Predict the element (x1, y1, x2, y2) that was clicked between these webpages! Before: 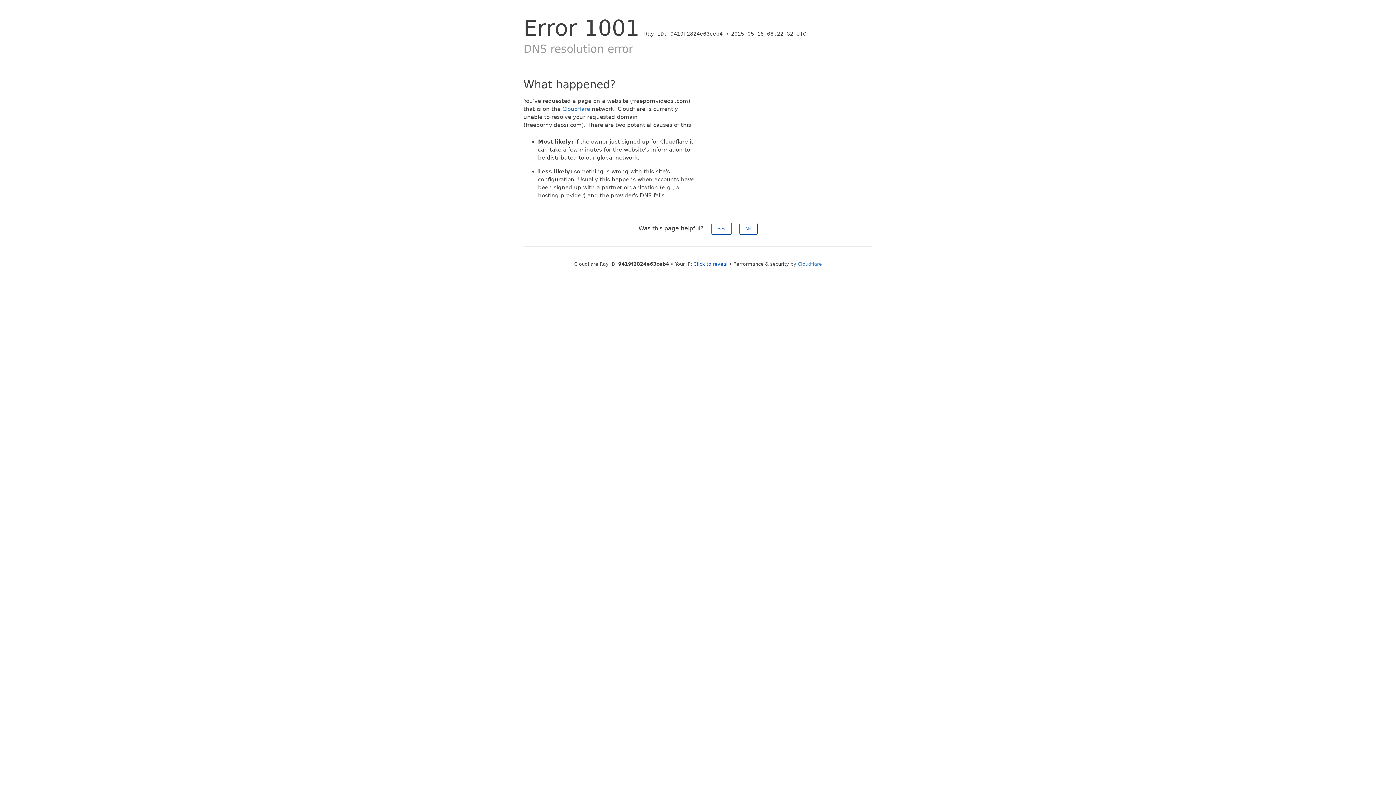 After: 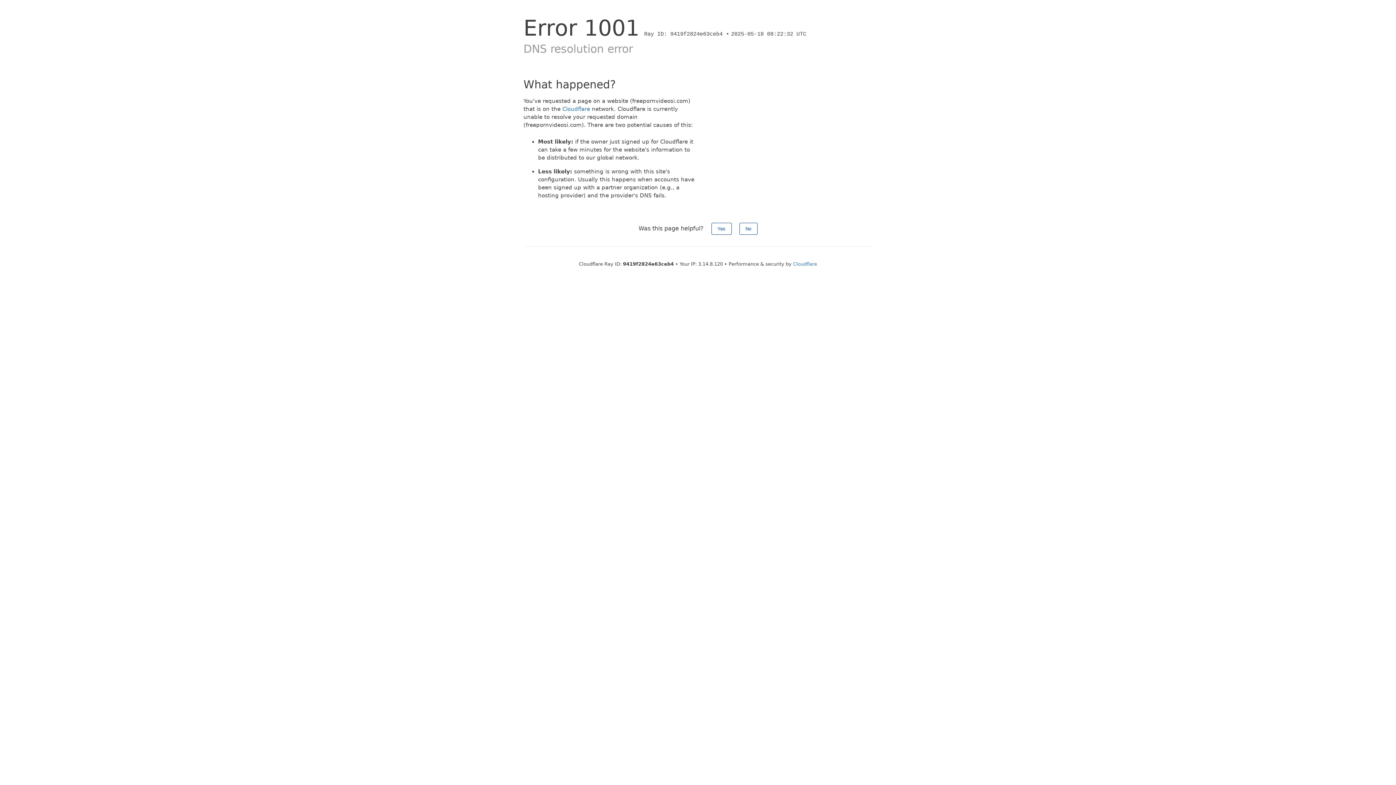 Action: bbox: (693, 261, 727, 266) label: Click to reveal